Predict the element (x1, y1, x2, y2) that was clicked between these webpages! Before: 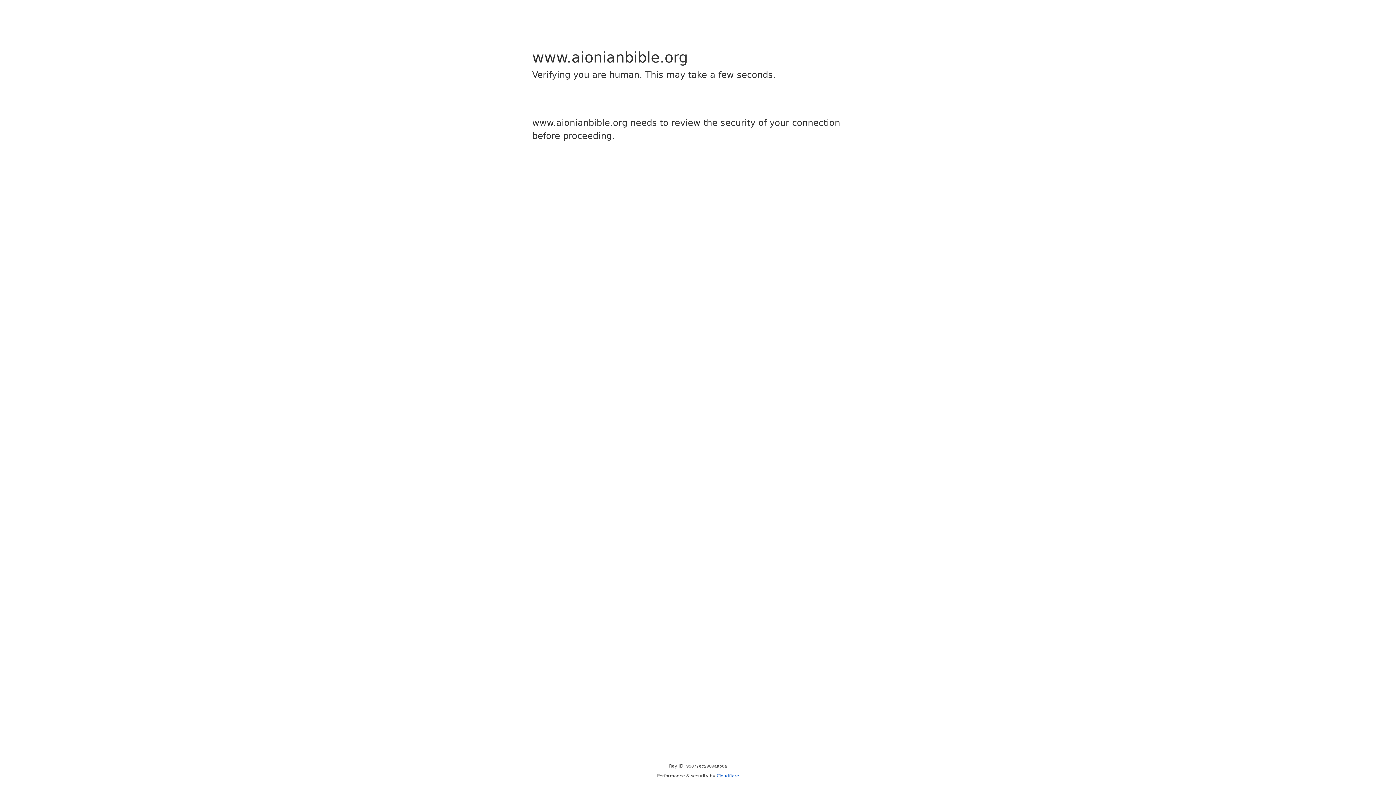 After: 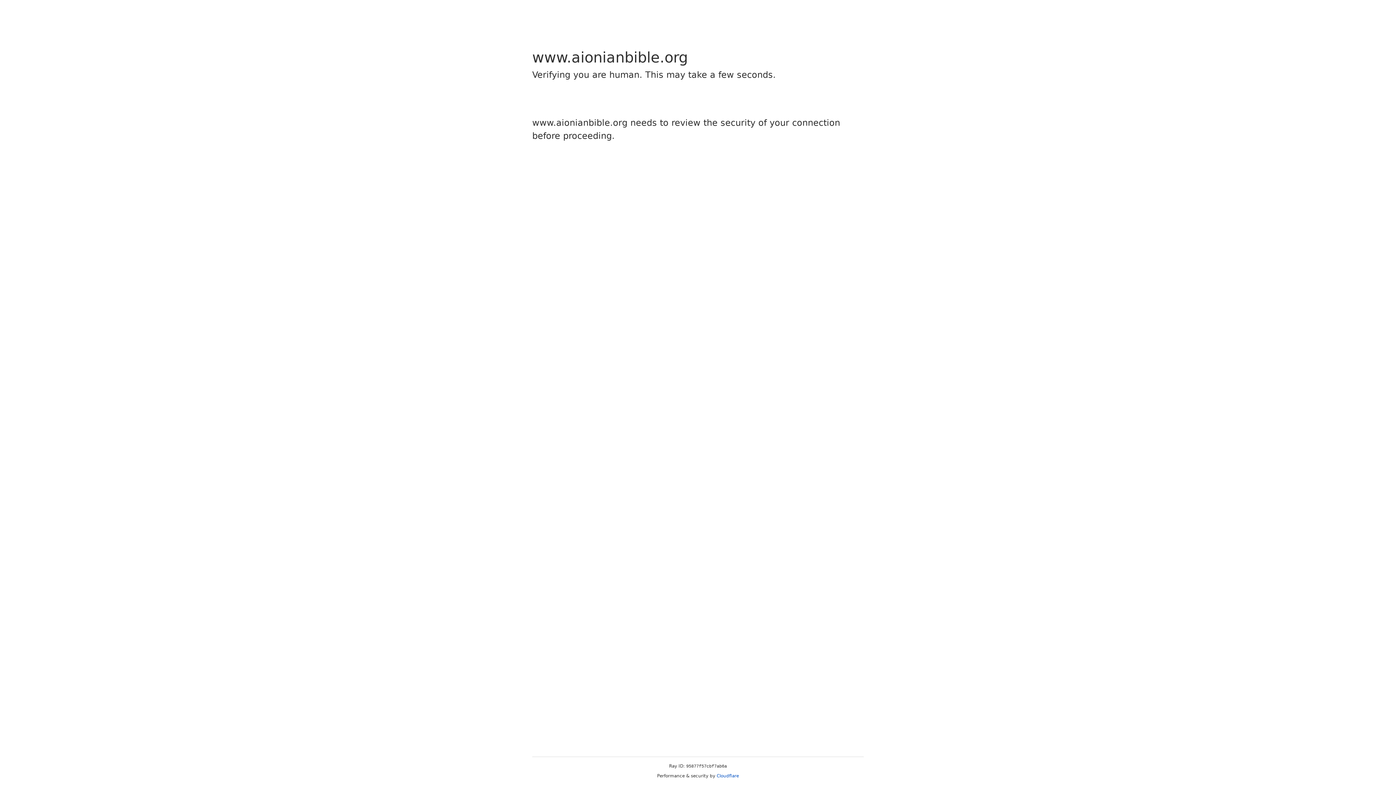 Action: label: Cloudflare bbox: (716, 773, 739, 778)